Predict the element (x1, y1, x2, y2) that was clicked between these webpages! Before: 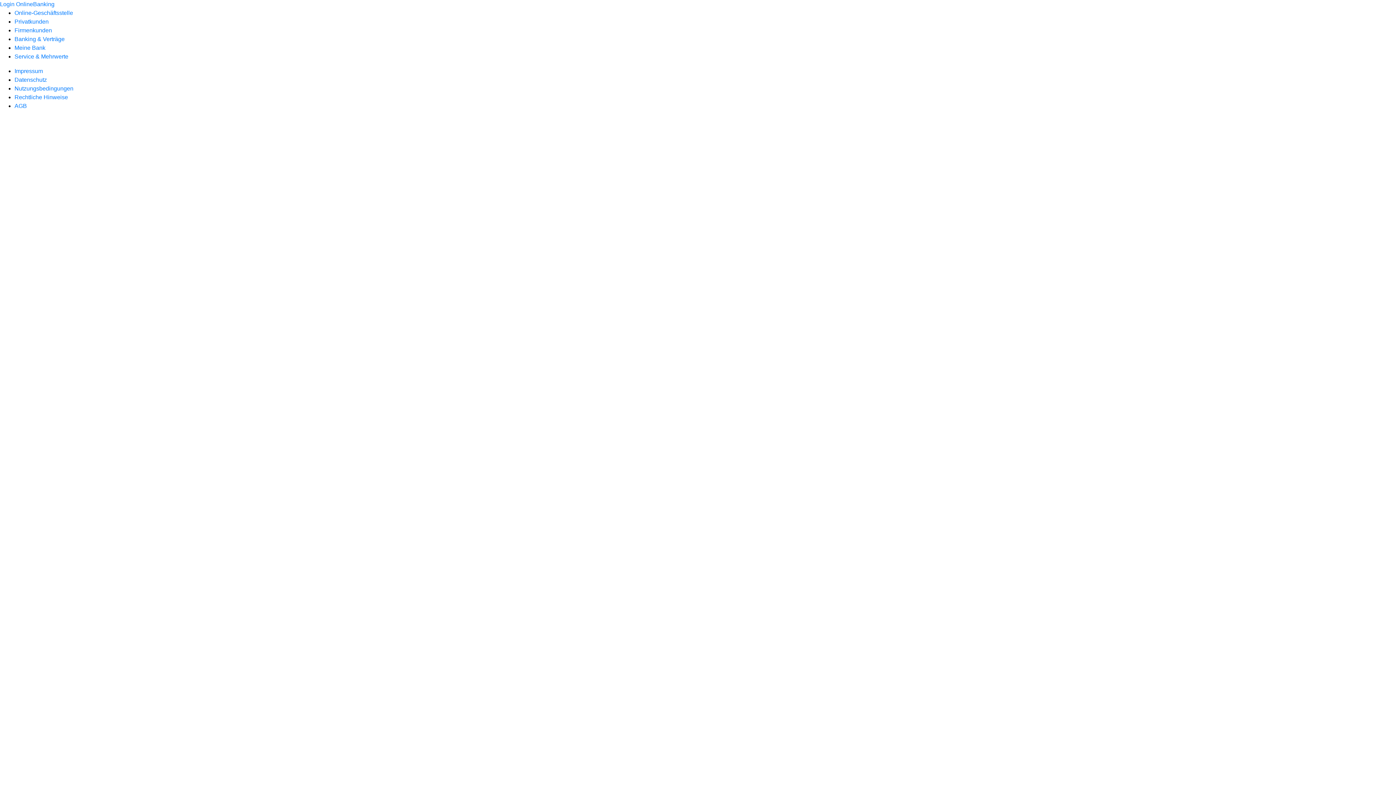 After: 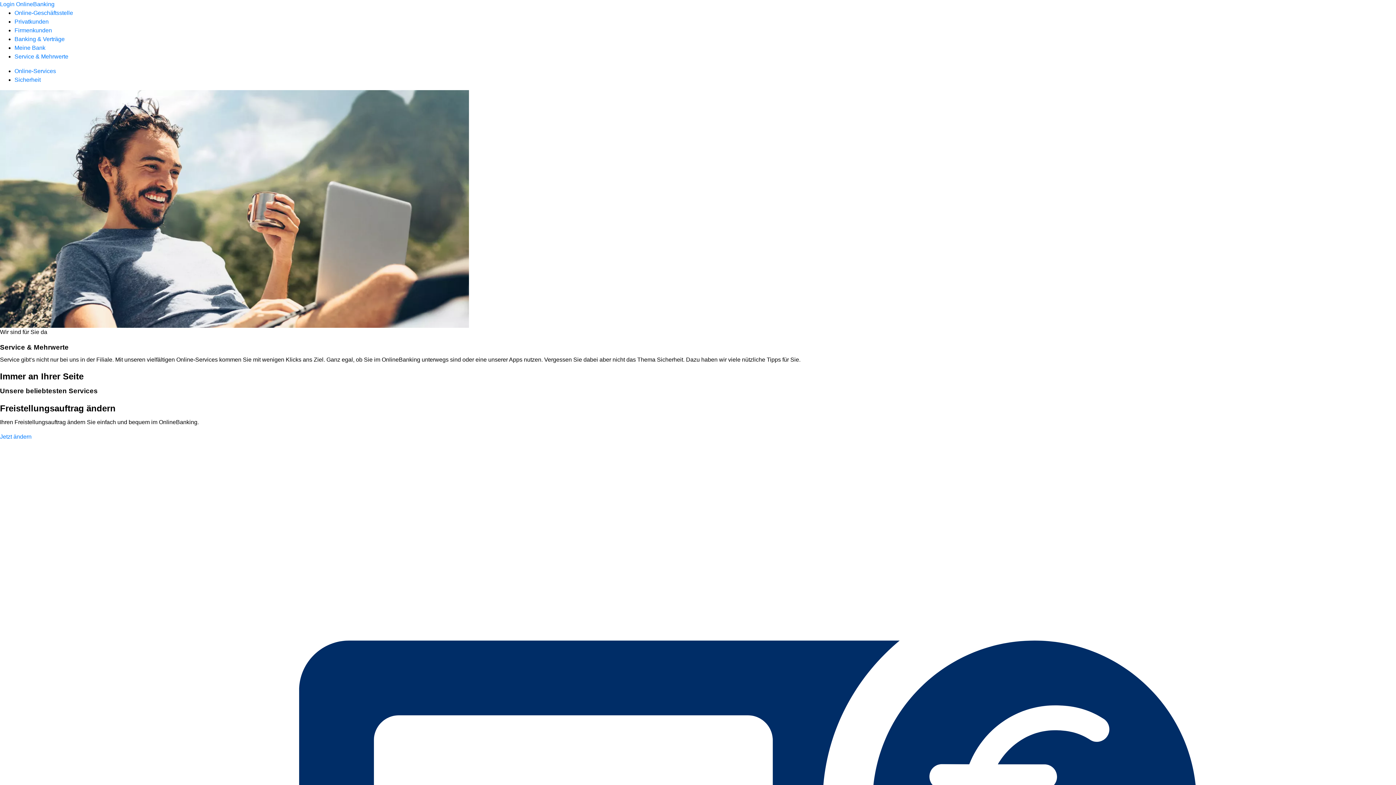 Action: label: Service & Mehrwerte bbox: (14, 53, 68, 59)